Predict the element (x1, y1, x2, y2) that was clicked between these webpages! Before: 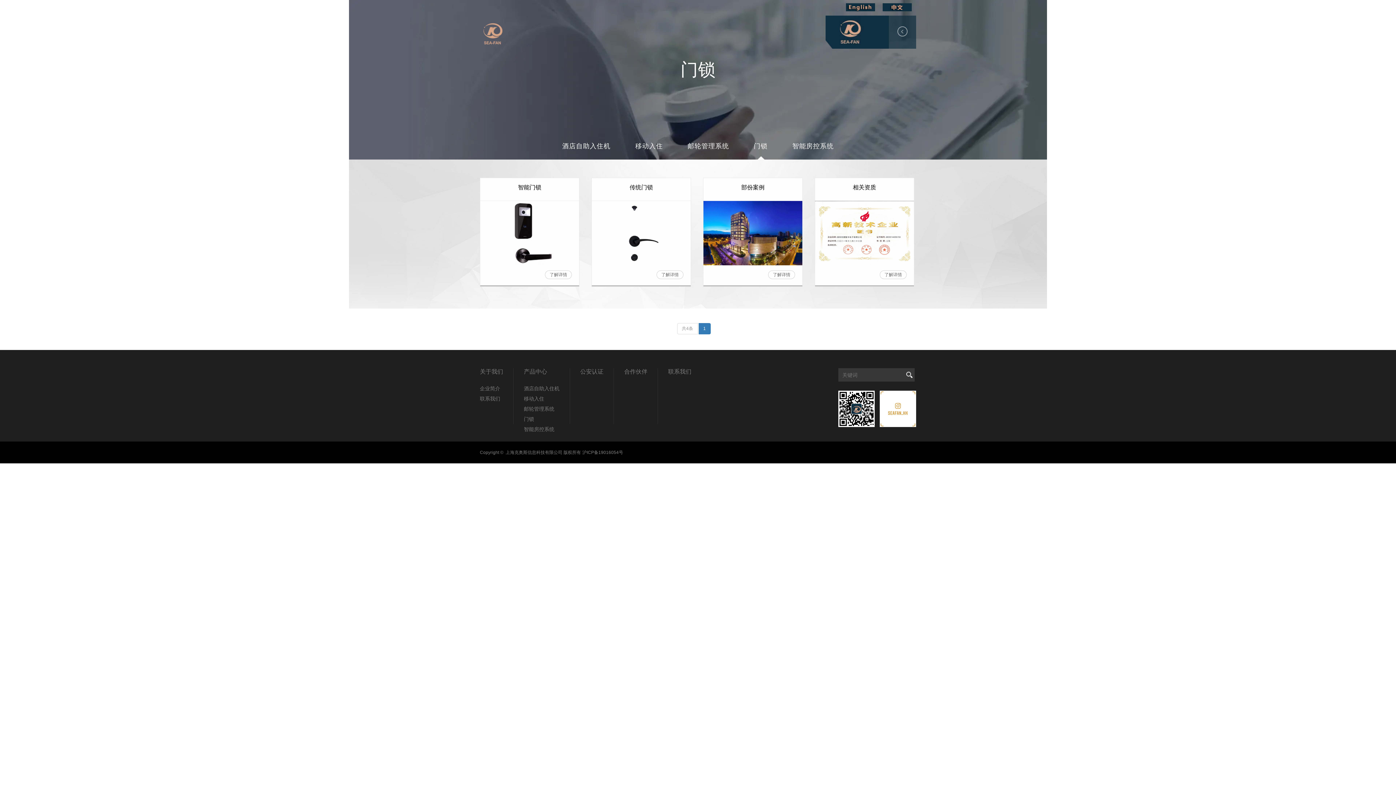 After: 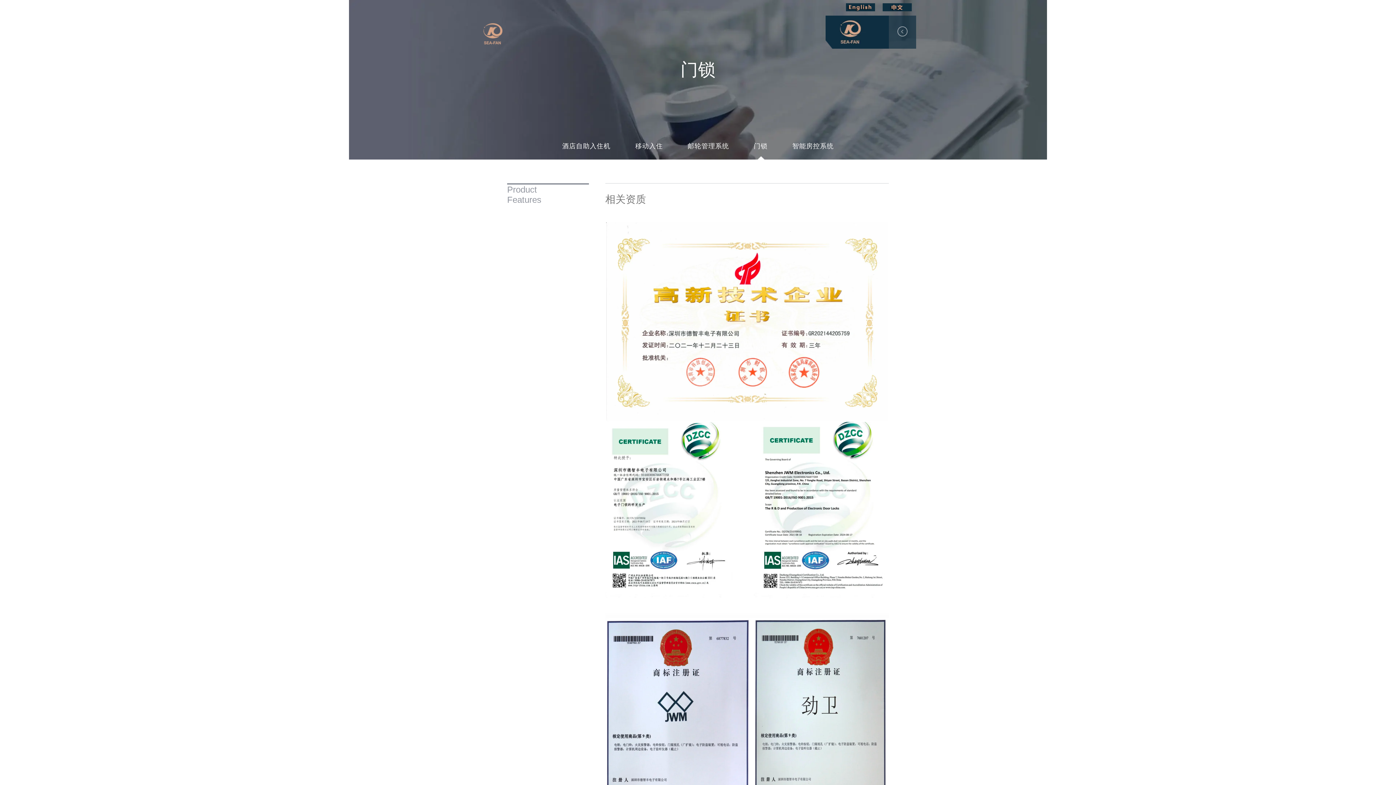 Action: bbox: (815, 178, 914, 279) label: 相关资质
了解详情